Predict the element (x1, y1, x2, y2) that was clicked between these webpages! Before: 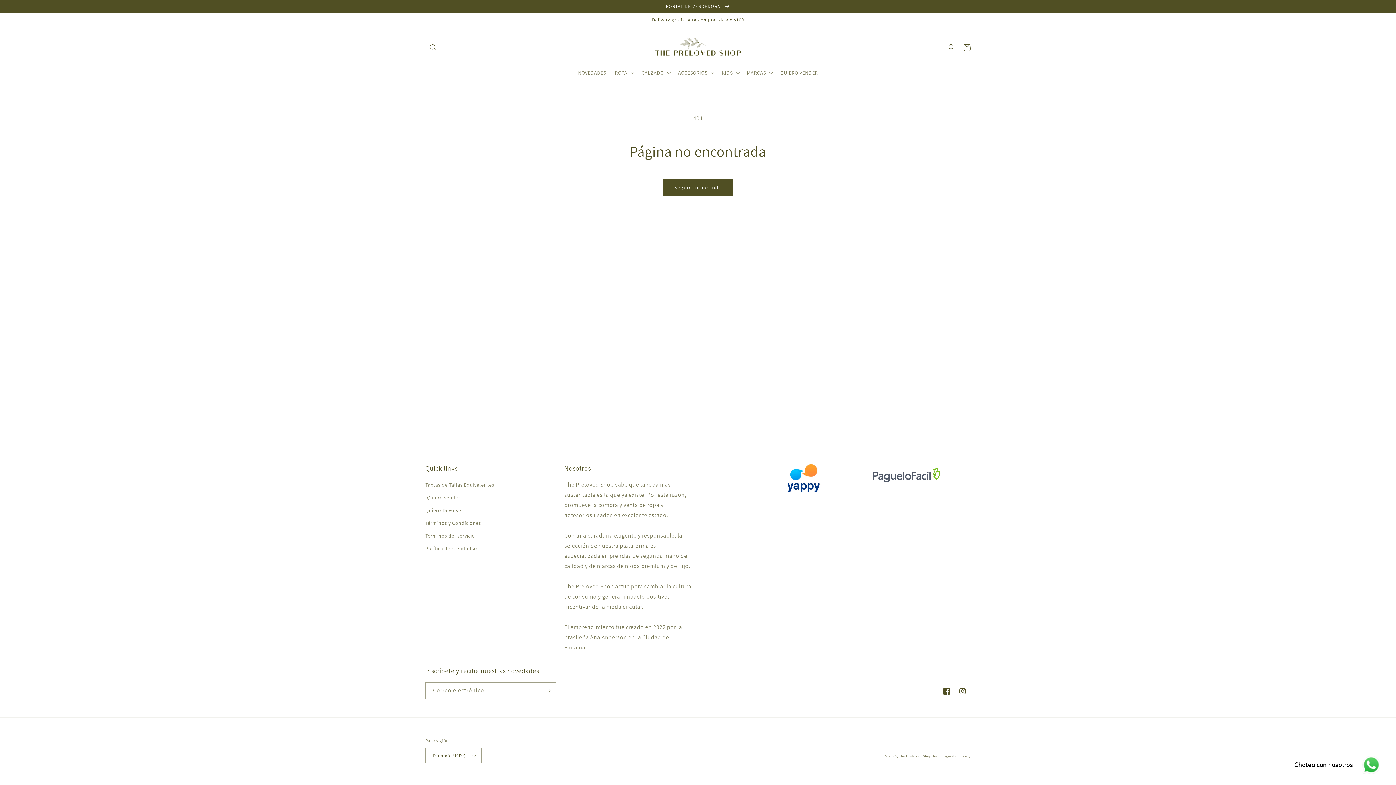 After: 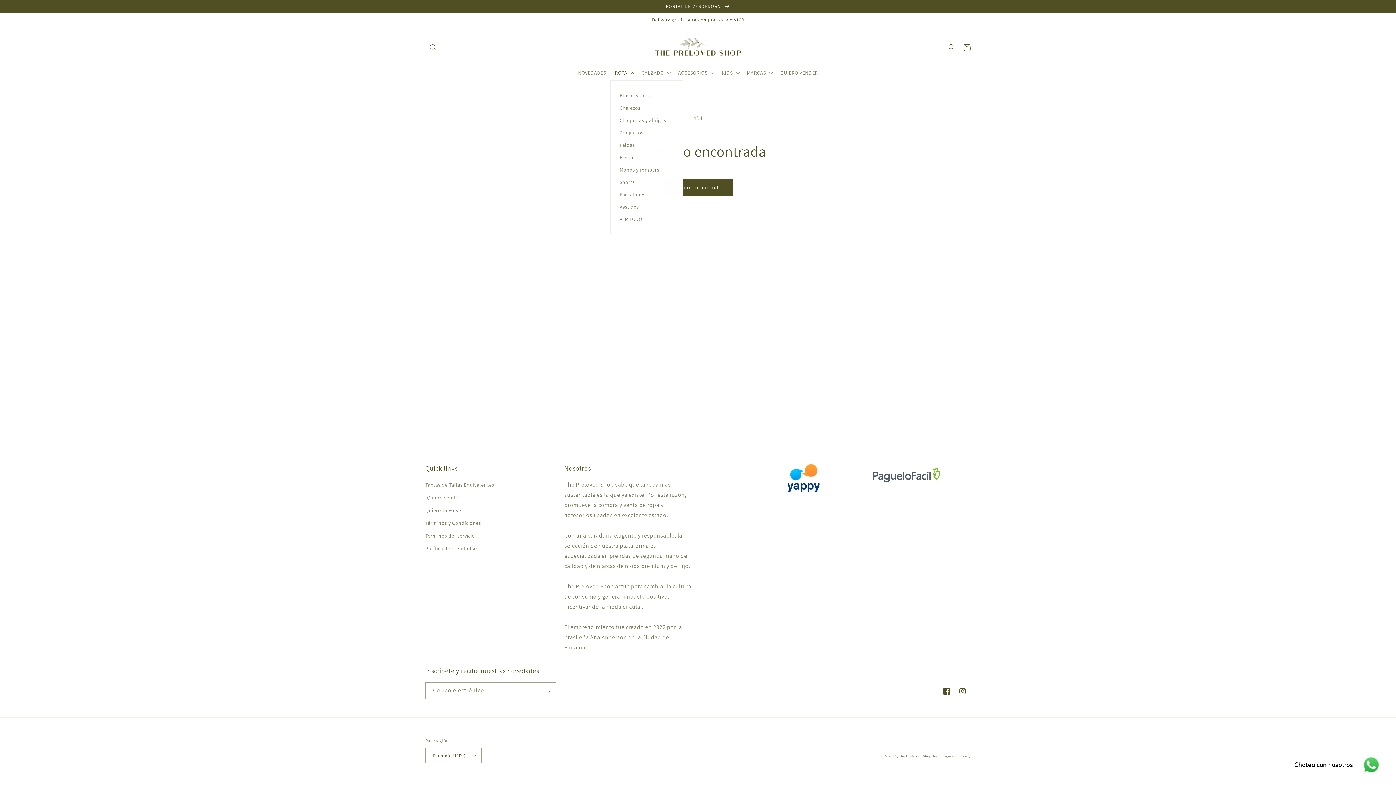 Action: bbox: (610, 65, 637, 80) label: ROPA